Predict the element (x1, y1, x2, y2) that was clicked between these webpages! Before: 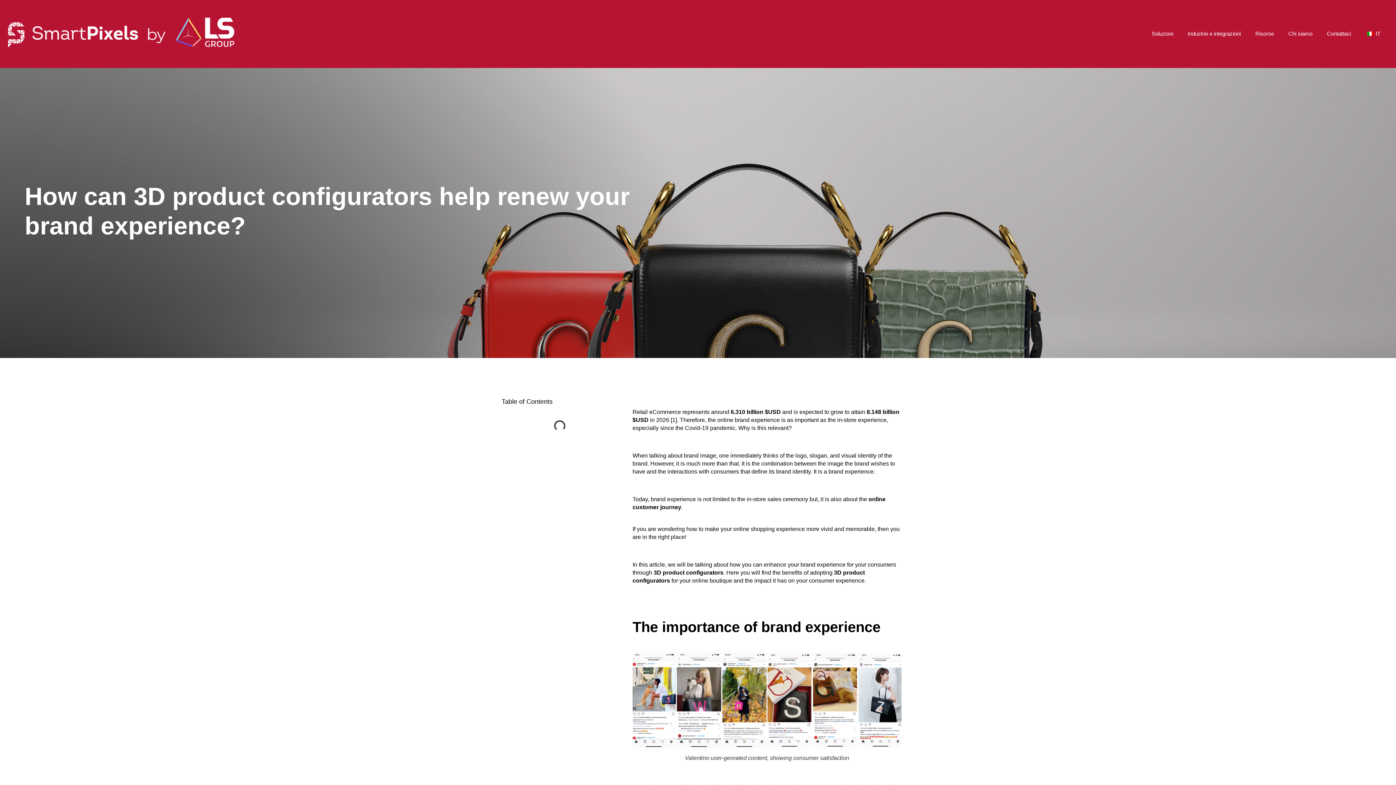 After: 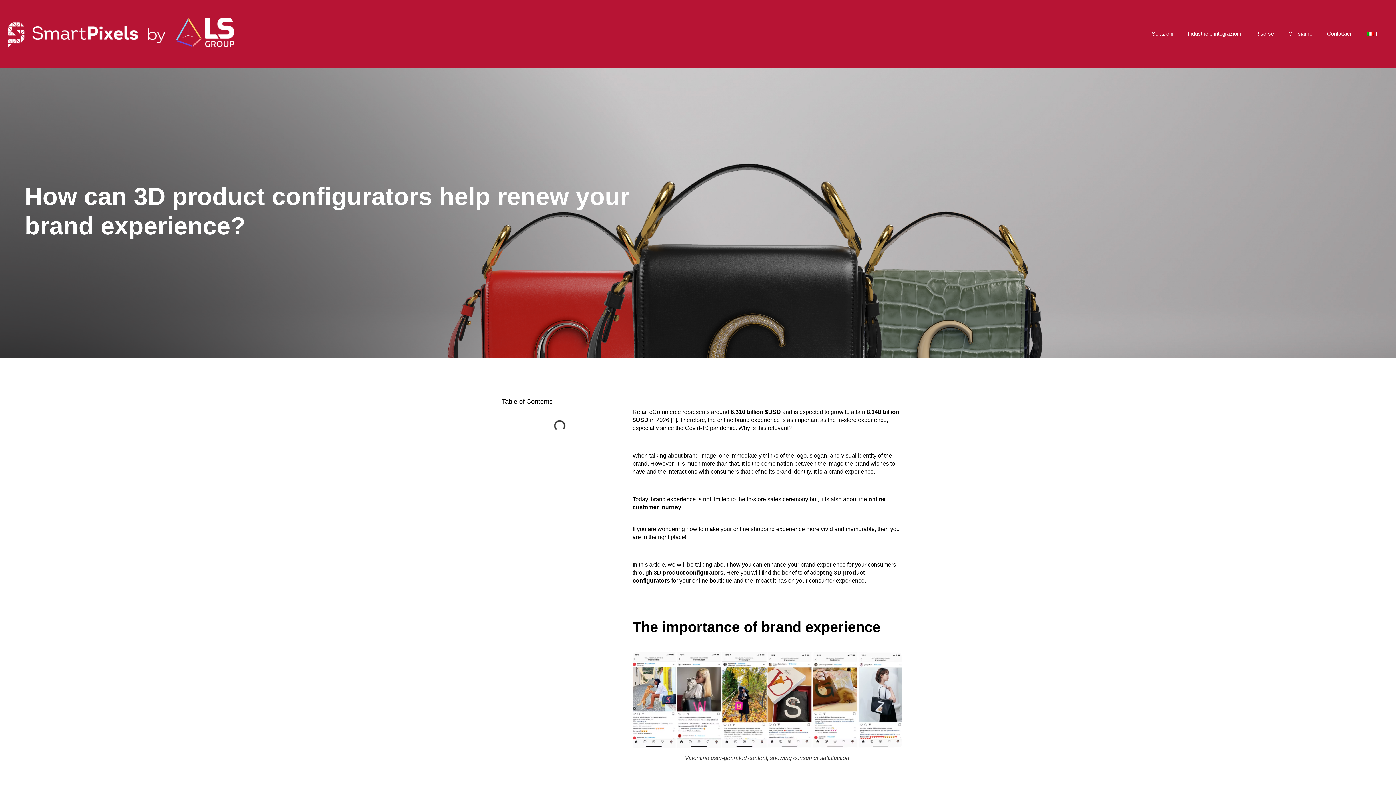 Action: label: IT bbox: (1358, 25, 1388, 42)